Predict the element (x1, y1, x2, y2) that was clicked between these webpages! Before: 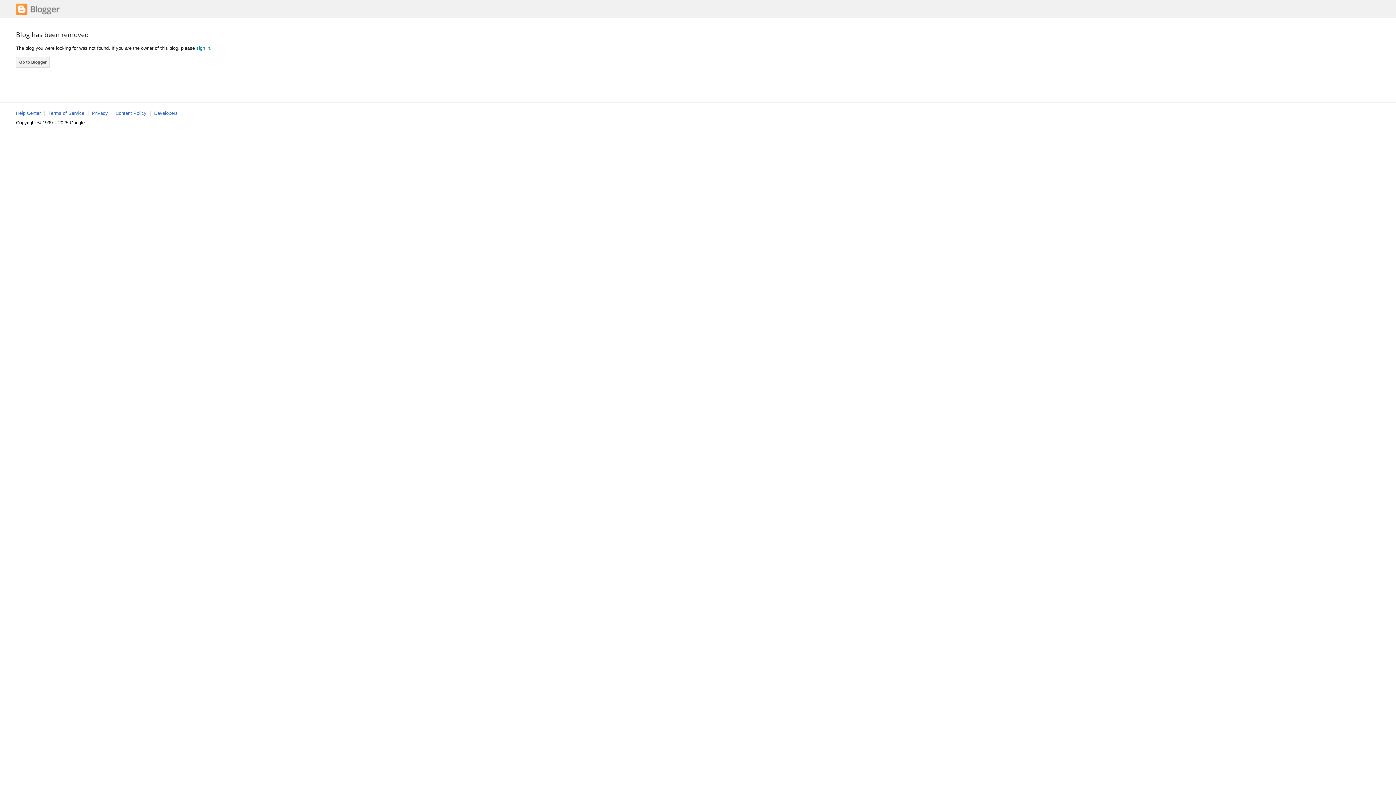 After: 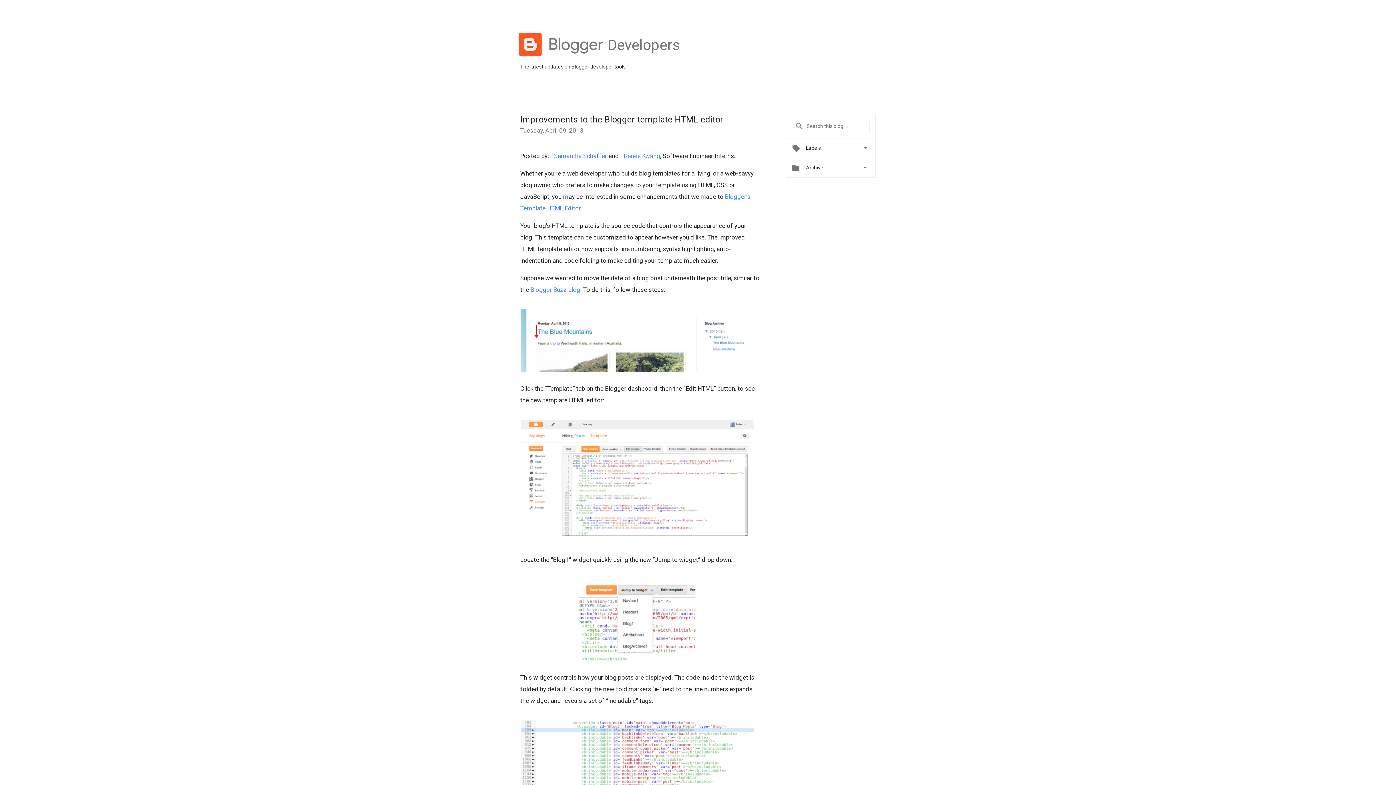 Action: bbox: (154, 110, 177, 116) label: Developers